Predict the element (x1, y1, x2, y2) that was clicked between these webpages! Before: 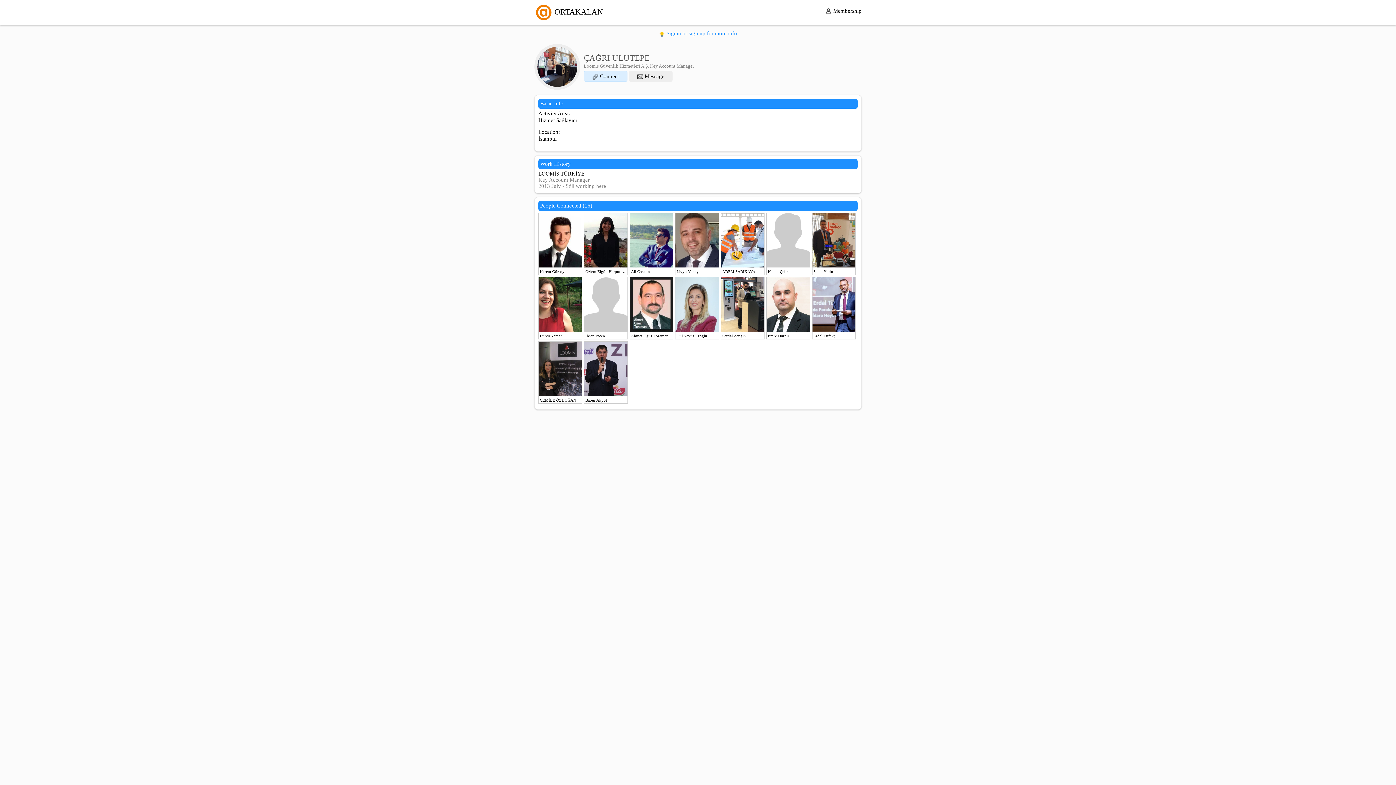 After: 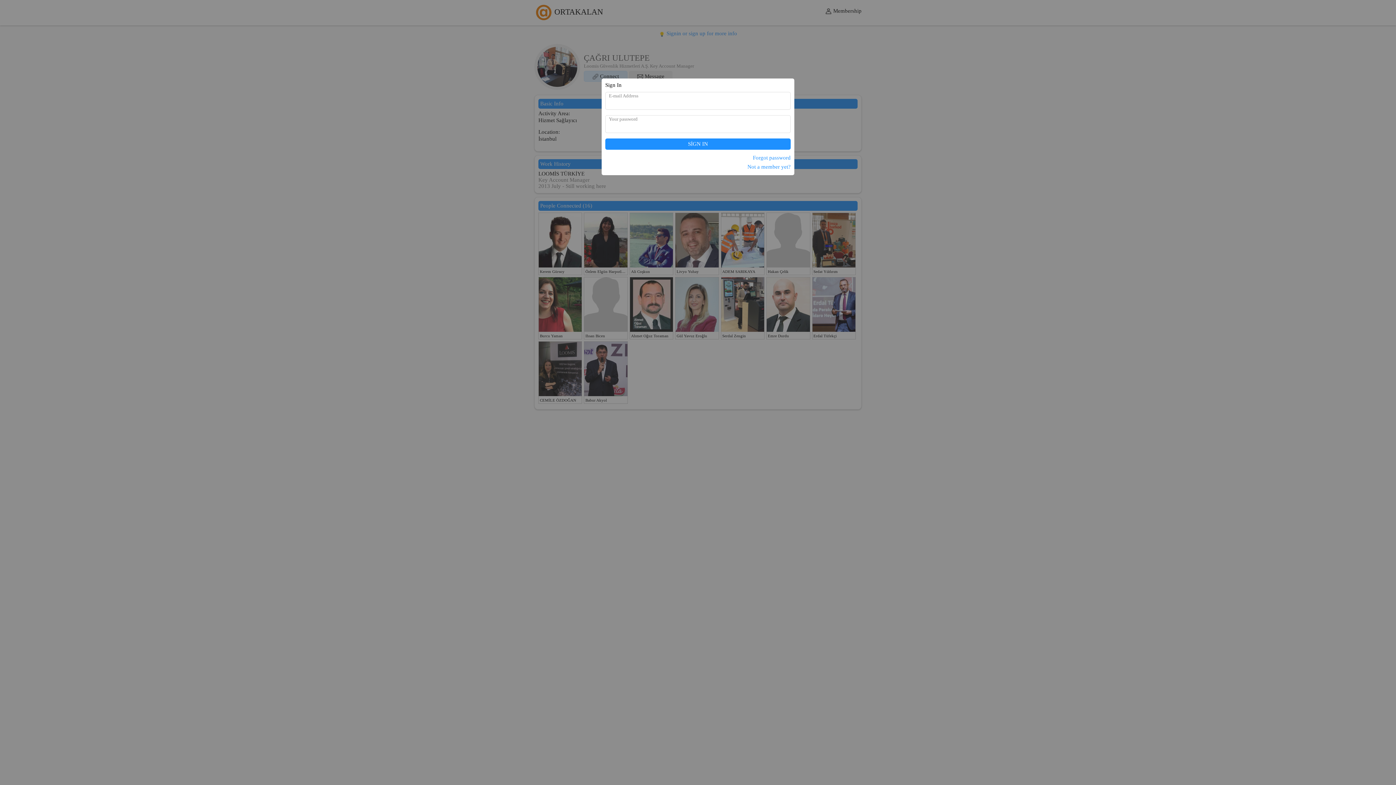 Action: label: Signin or sign up for more info bbox: (659, 30, 737, 36)